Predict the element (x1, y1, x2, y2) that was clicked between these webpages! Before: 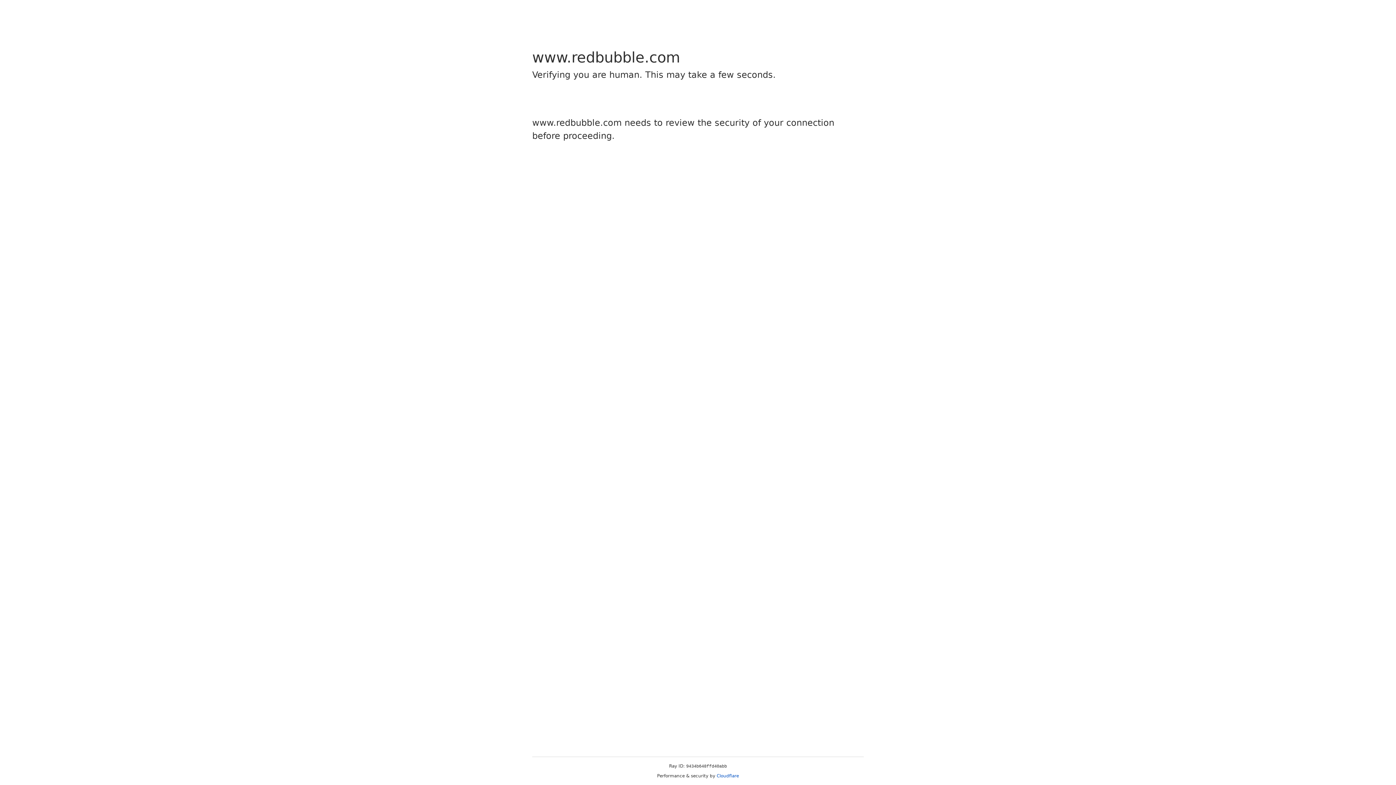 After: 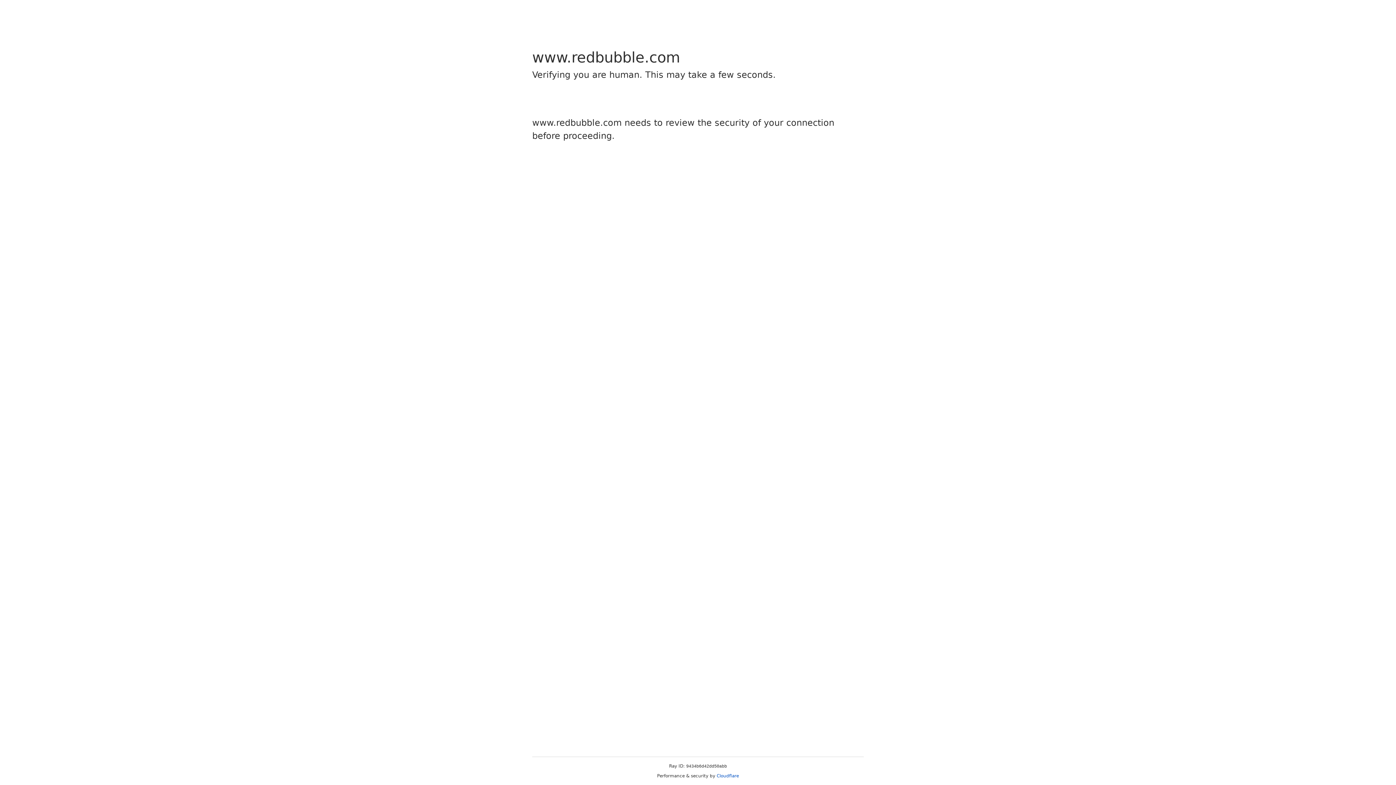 Action: bbox: (716, 773, 739, 778) label: Cloudflare